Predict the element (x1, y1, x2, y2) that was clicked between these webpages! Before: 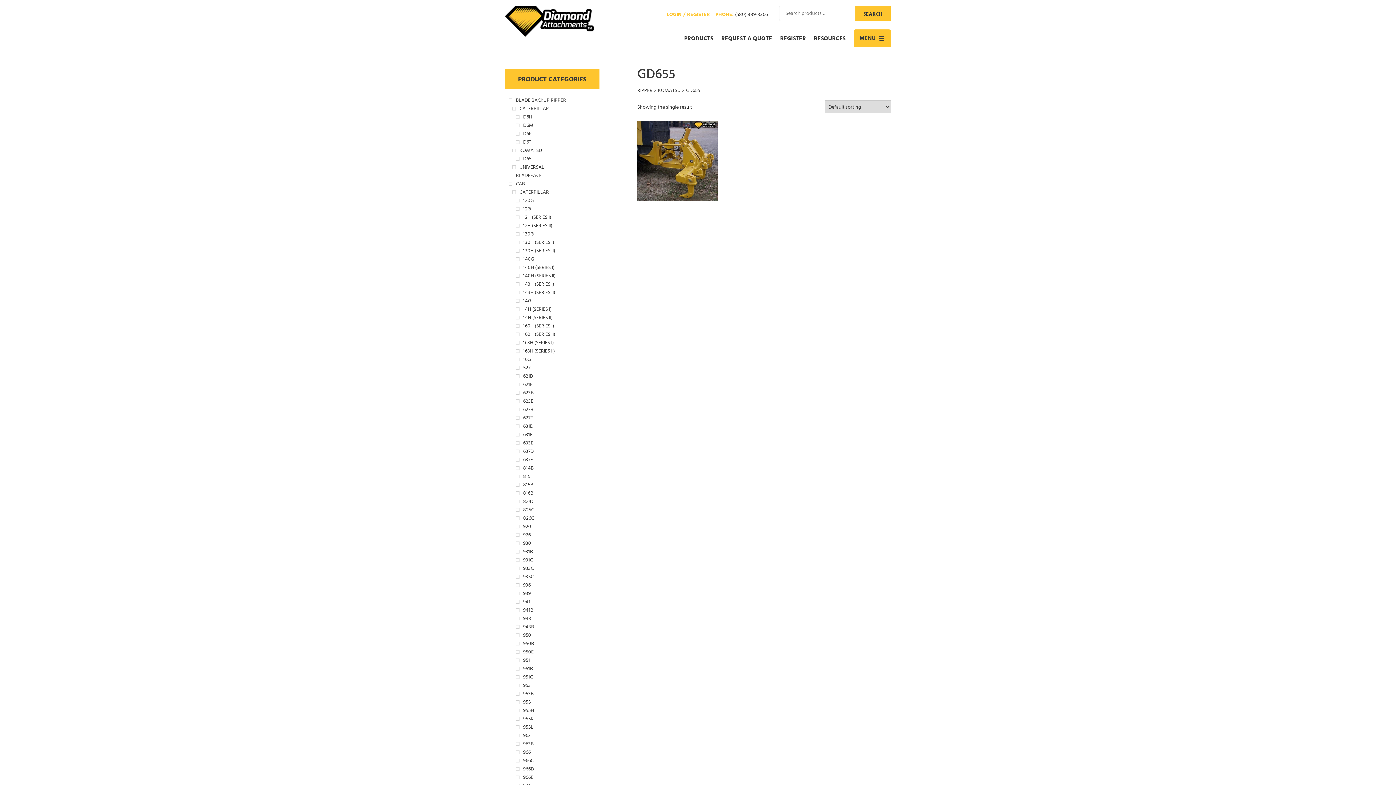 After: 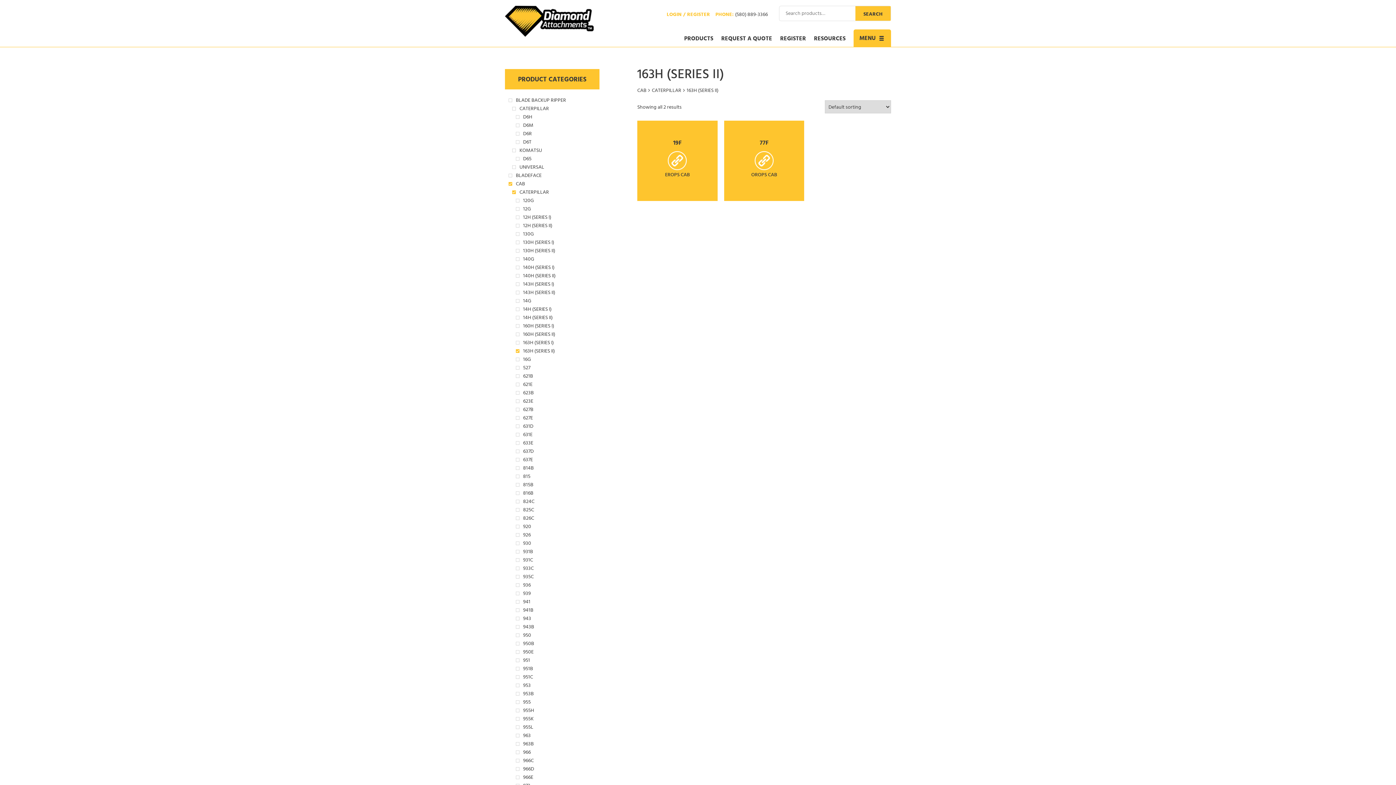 Action: label: 163H (SERIES II) bbox: (516, 347, 554, 356)